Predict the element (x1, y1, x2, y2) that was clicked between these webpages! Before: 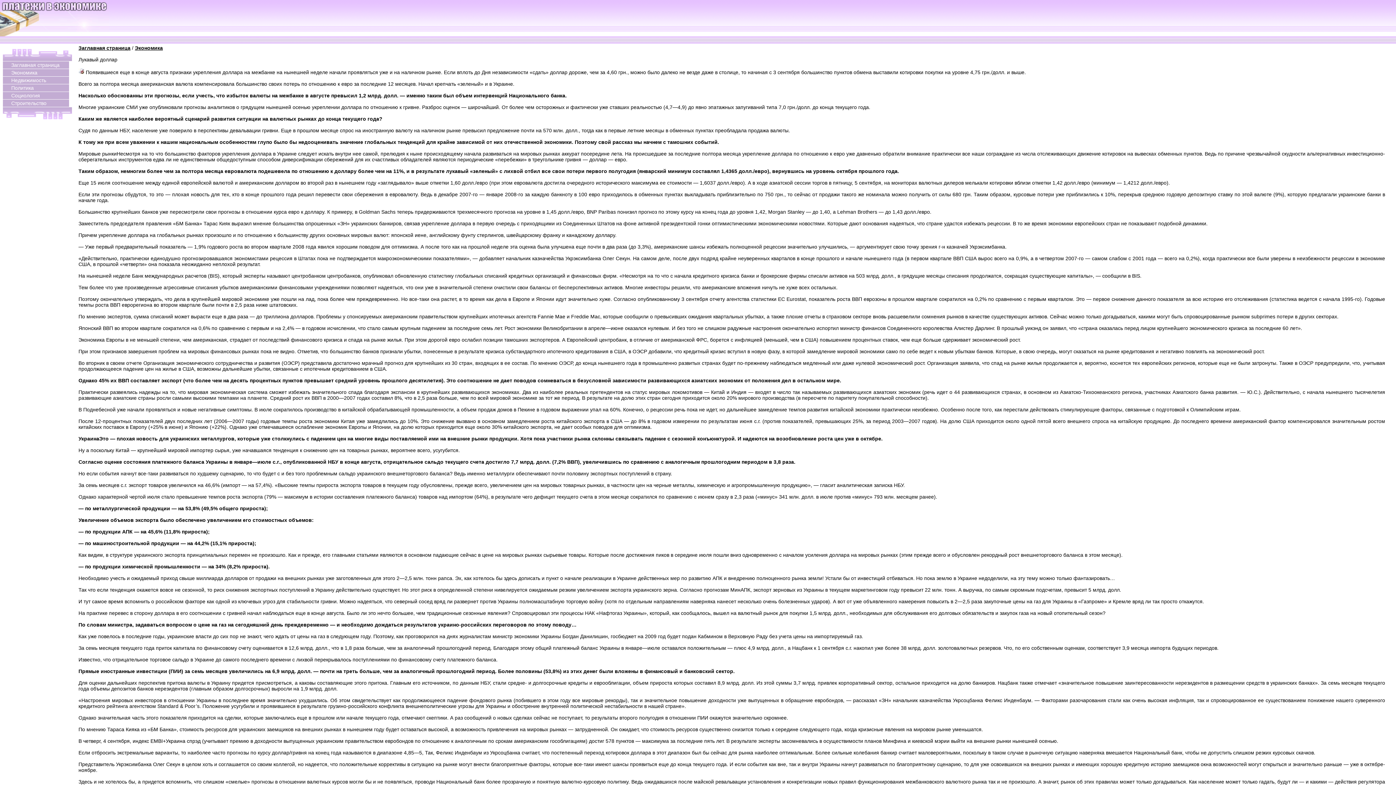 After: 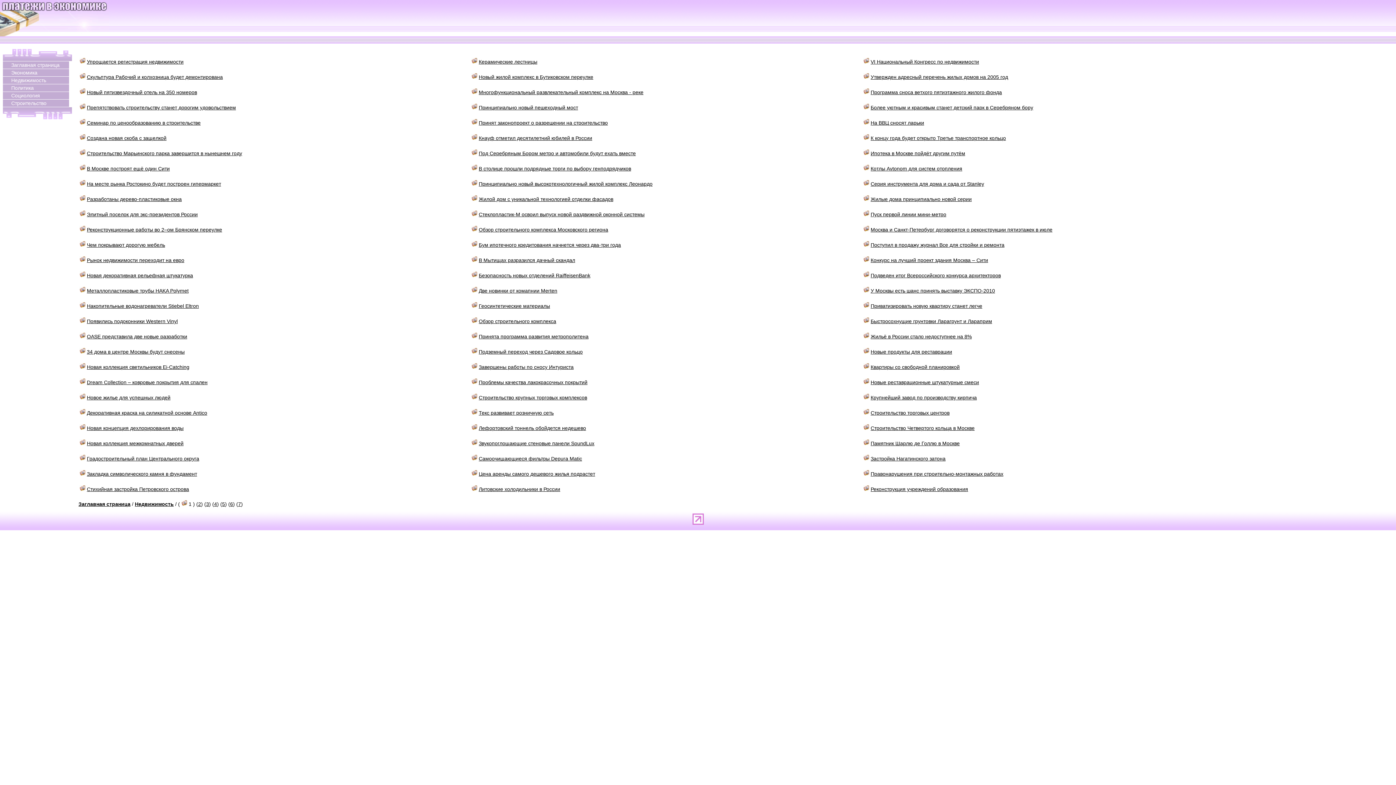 Action: label: Недвижимость bbox: (2, 76, 72, 84)